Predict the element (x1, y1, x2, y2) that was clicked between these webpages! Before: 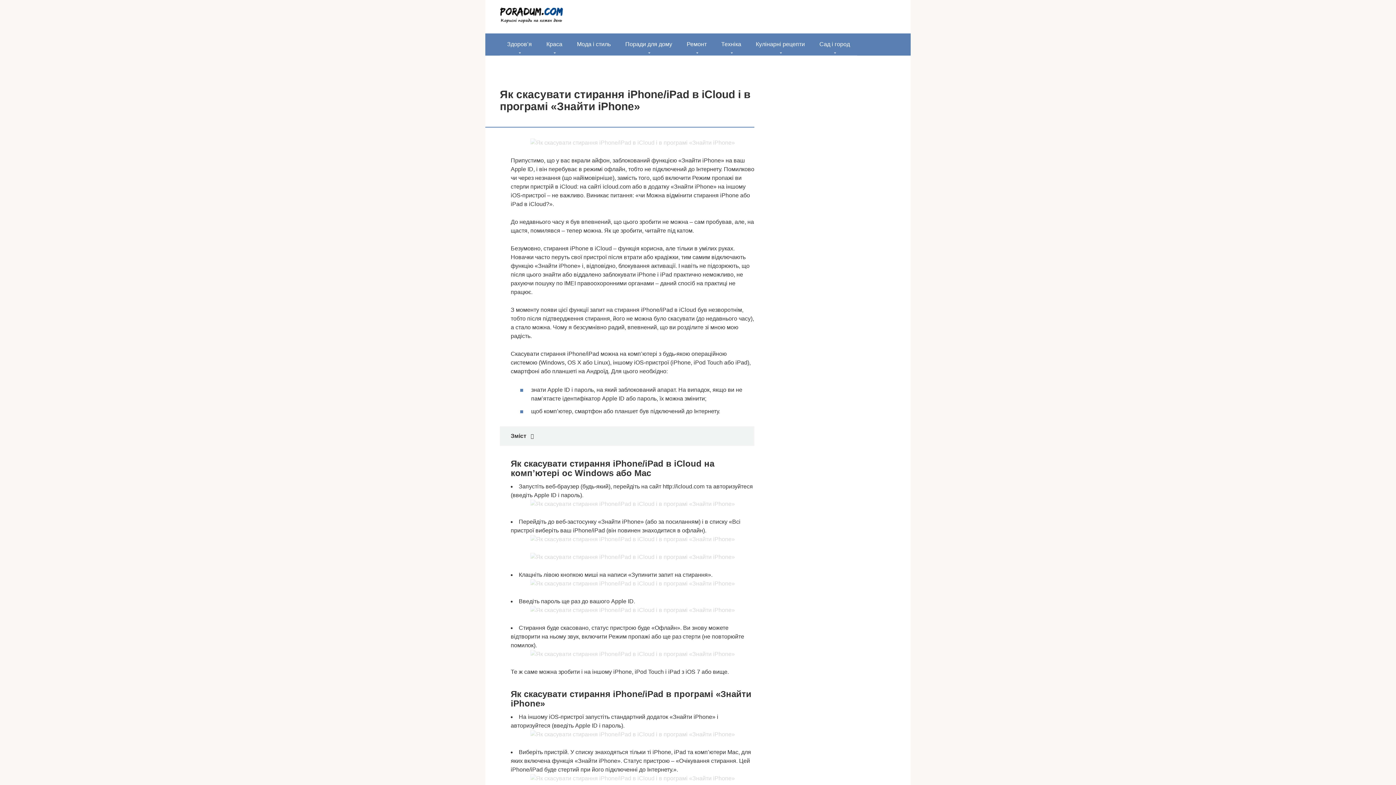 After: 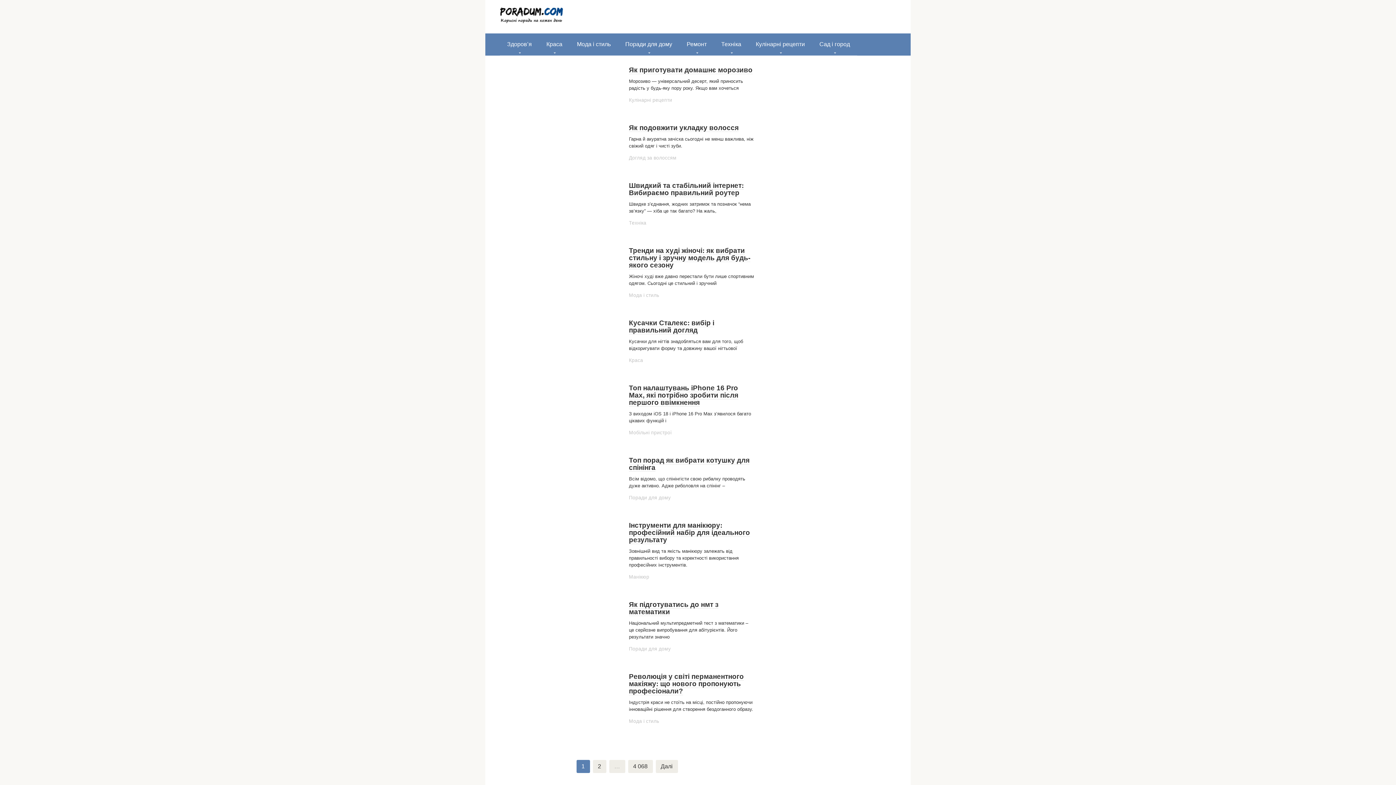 Action: bbox: (500, 18, 564, 24)